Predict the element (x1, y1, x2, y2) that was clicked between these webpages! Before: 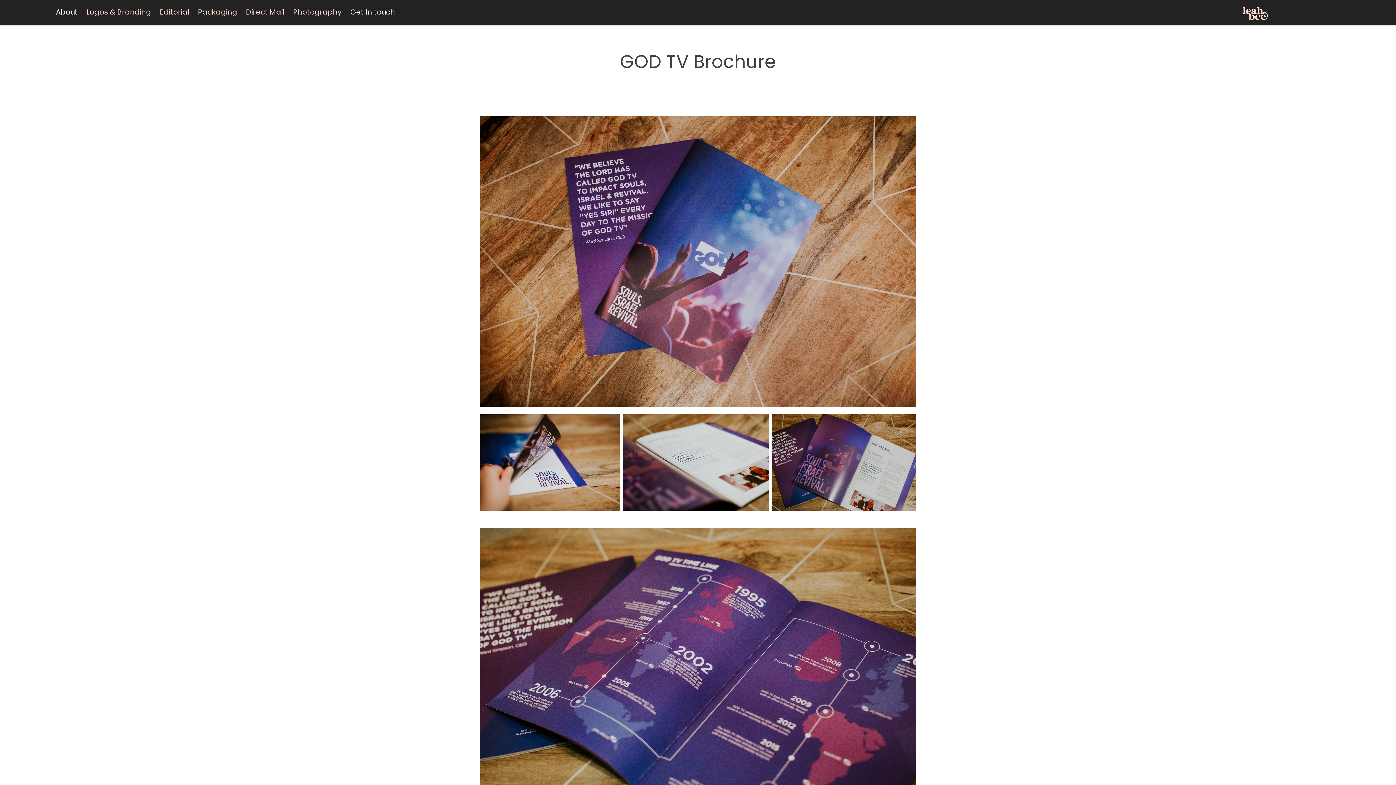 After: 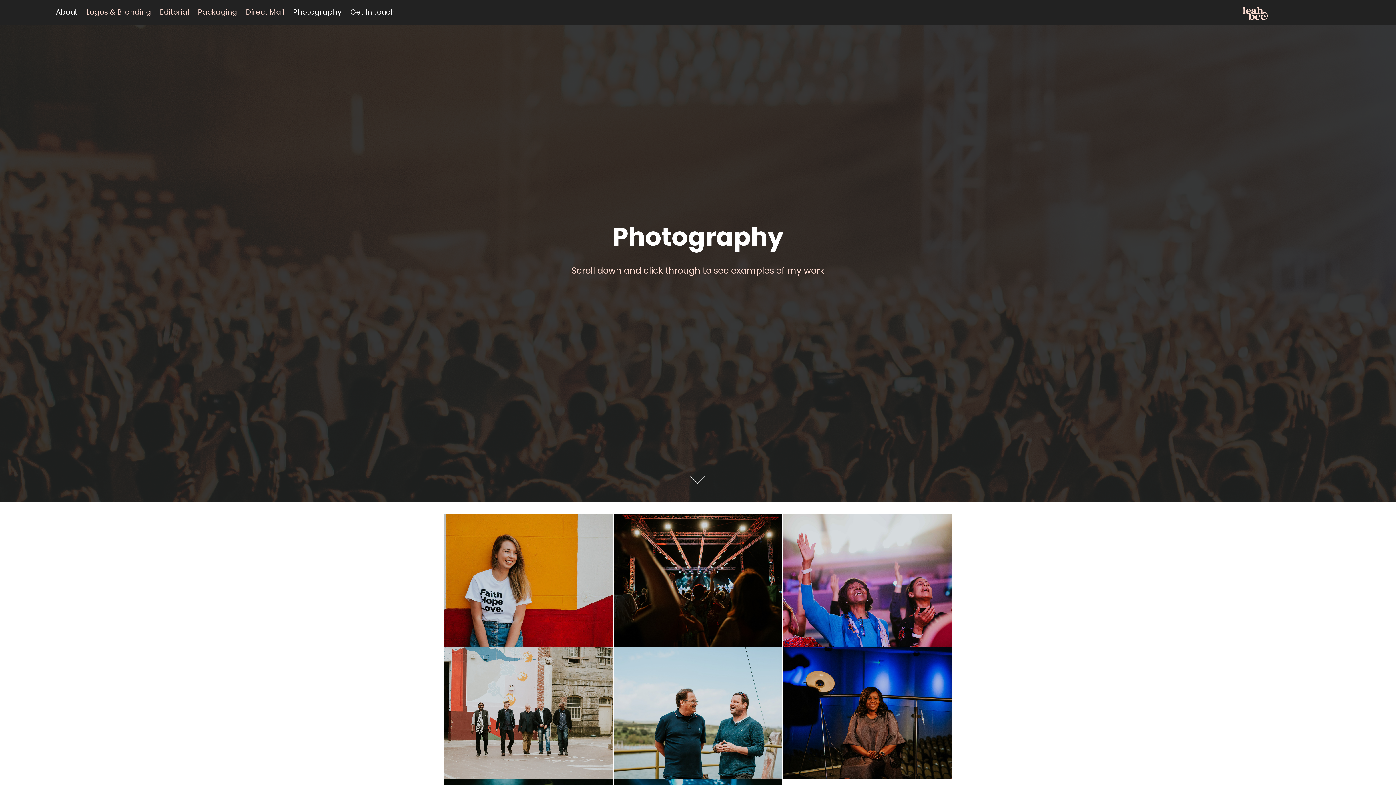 Action: bbox: (293, 6, 341, 18) label: Photography